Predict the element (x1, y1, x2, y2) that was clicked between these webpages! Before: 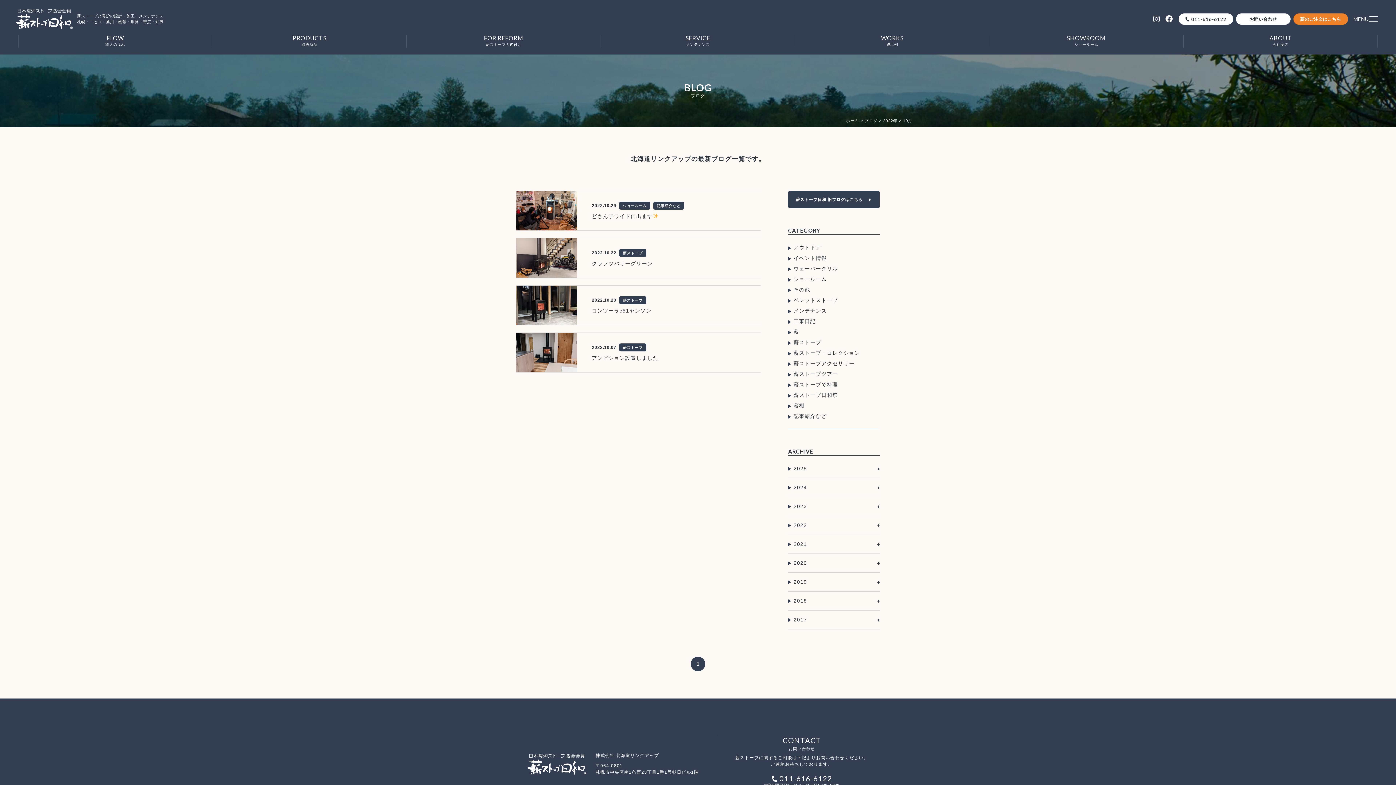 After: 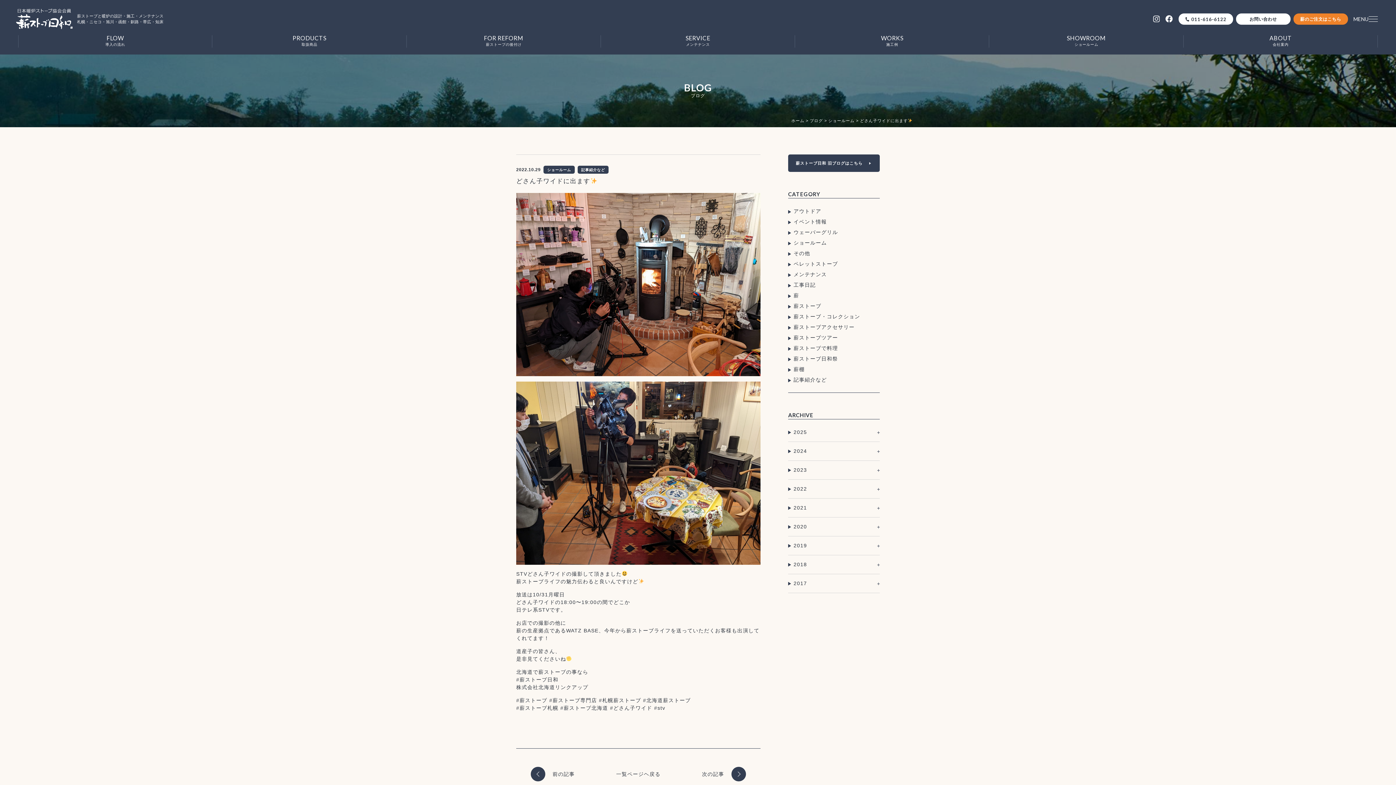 Action: label: 2022.10.29
ショールーム
記事紹介など
どさん子ワイドに出ます bbox: (516, 191, 760, 230)